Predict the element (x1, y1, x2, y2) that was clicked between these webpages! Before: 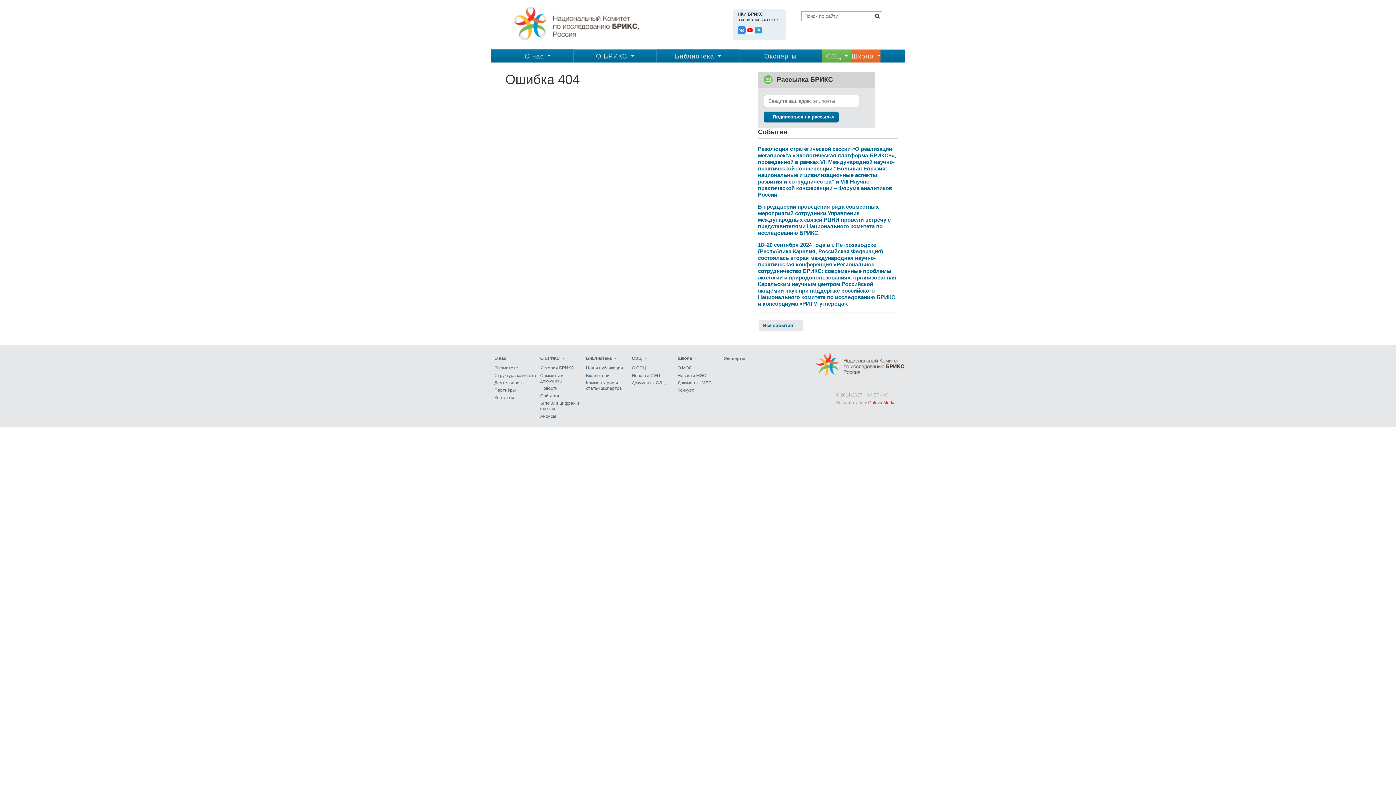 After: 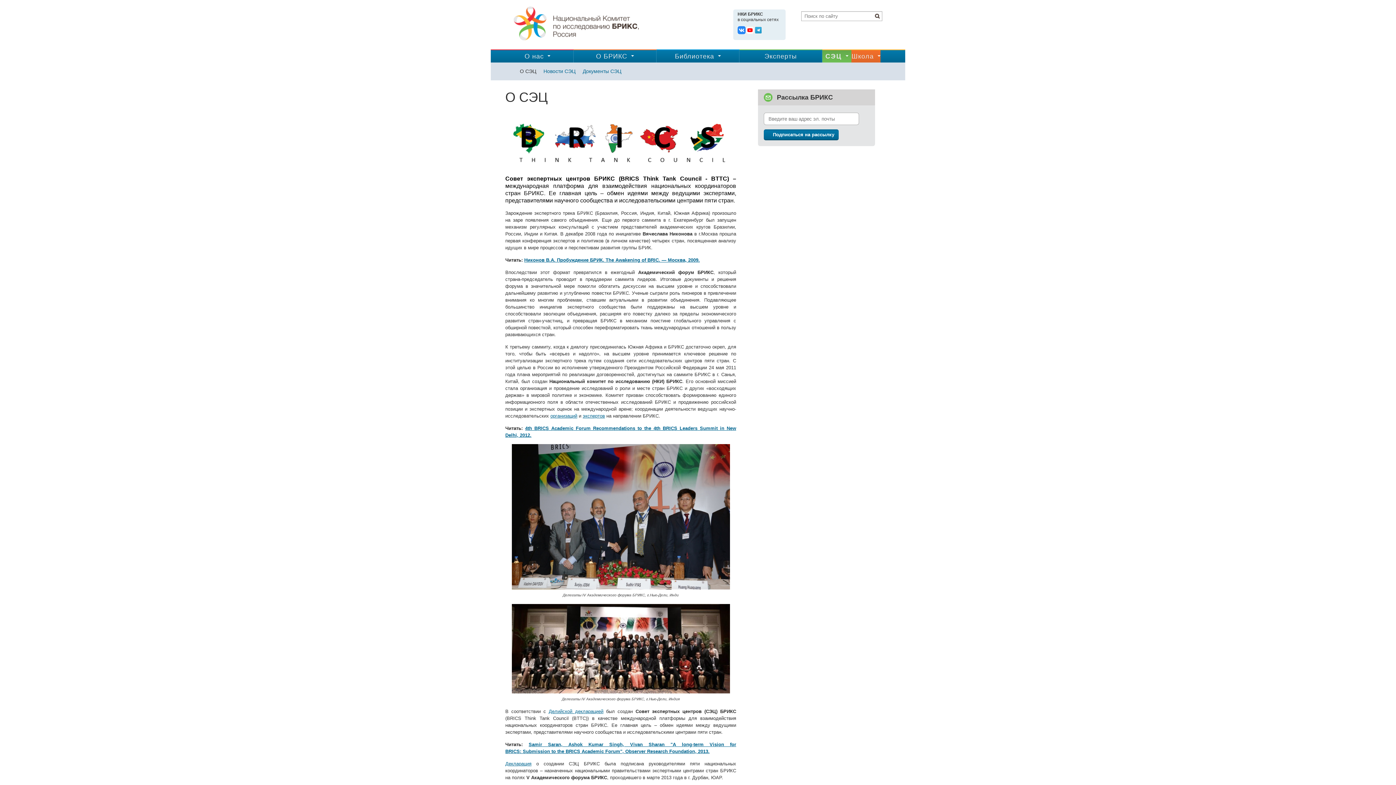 Action: label: CЭЦ bbox: (822, 50, 851, 62)